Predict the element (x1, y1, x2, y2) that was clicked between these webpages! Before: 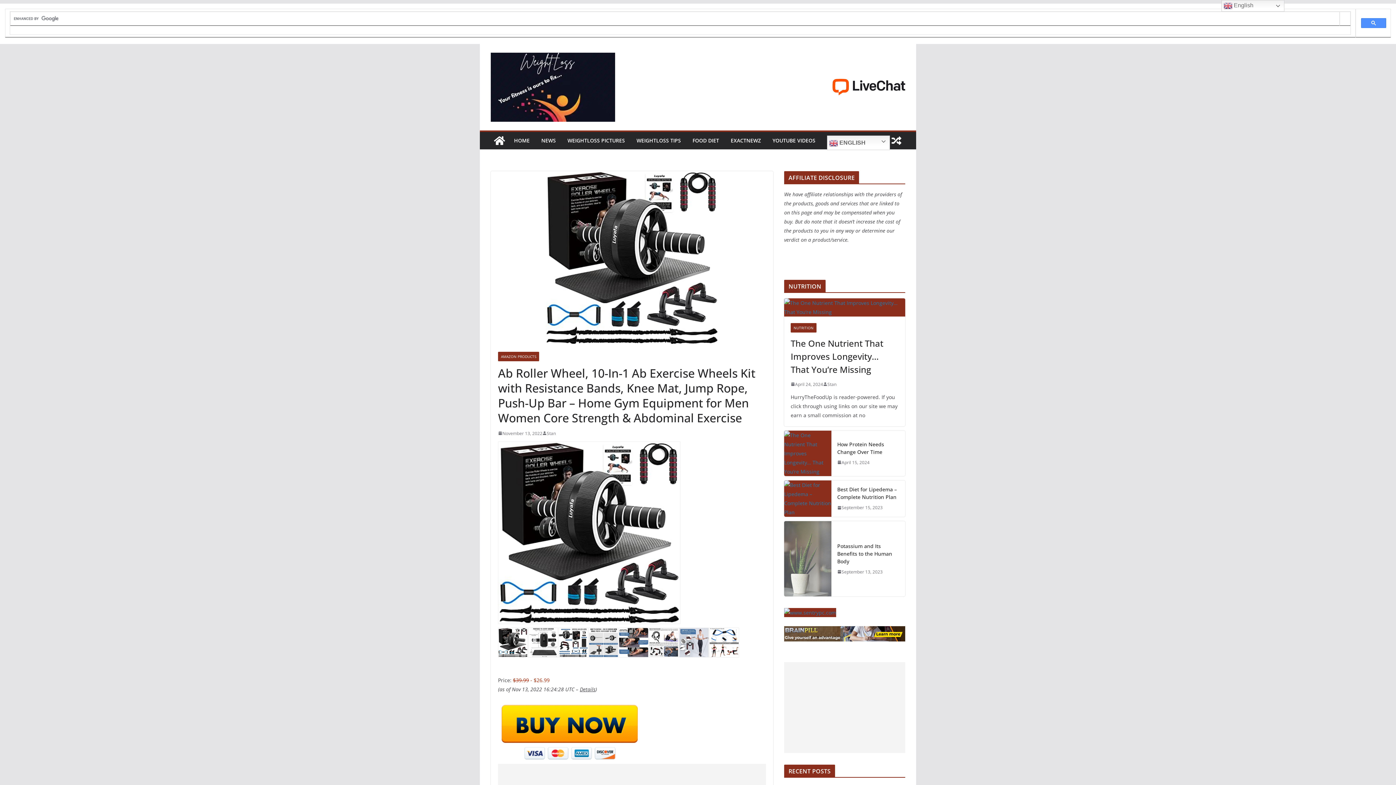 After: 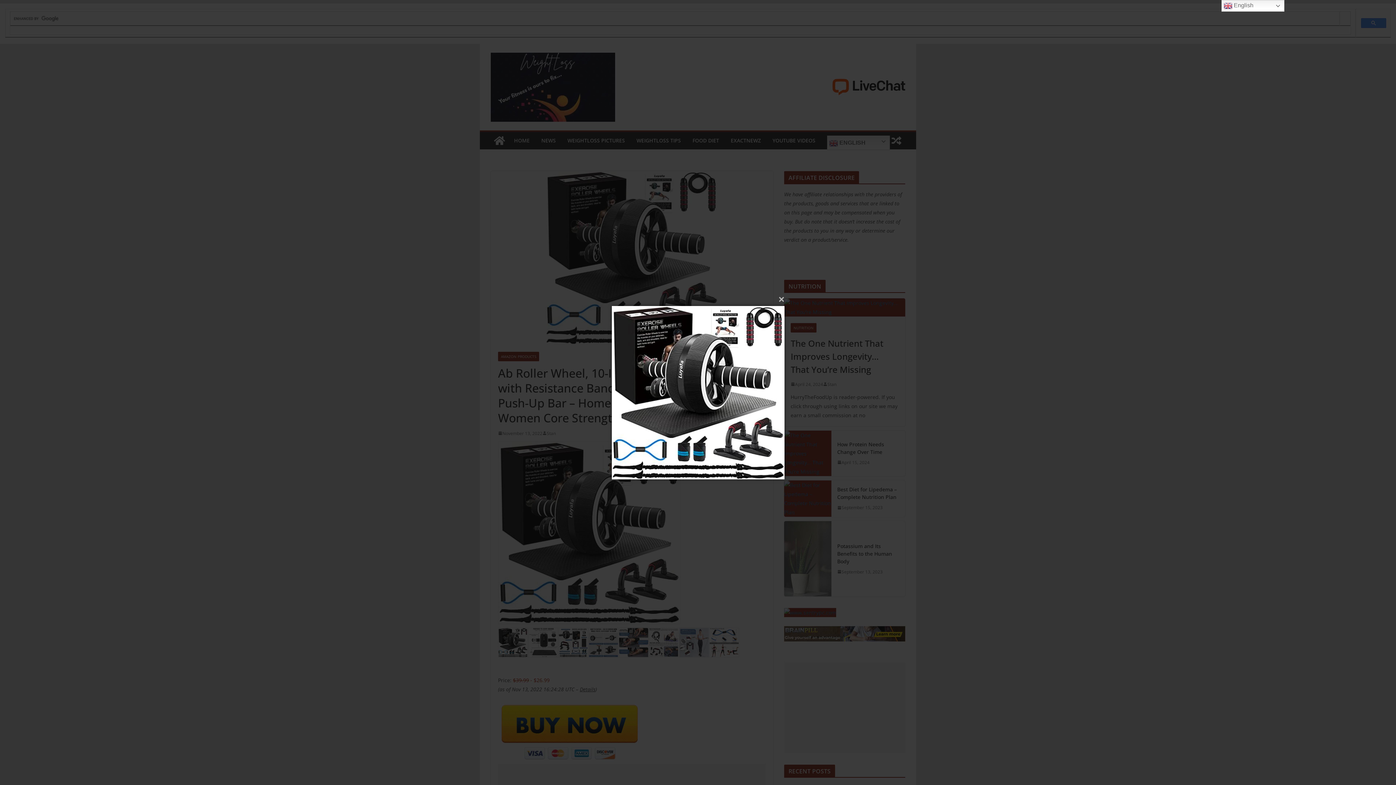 Action: bbox: (490, 171, 773, 344)